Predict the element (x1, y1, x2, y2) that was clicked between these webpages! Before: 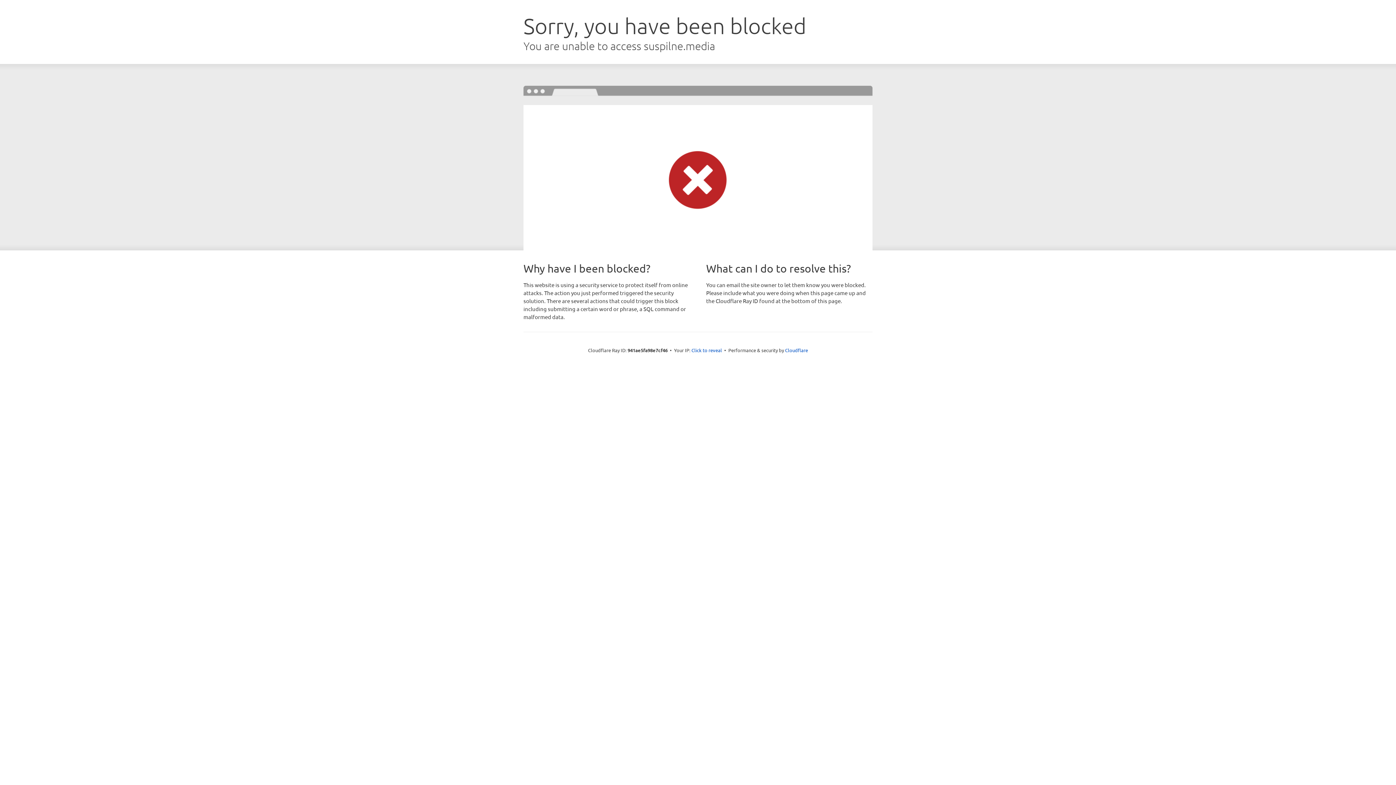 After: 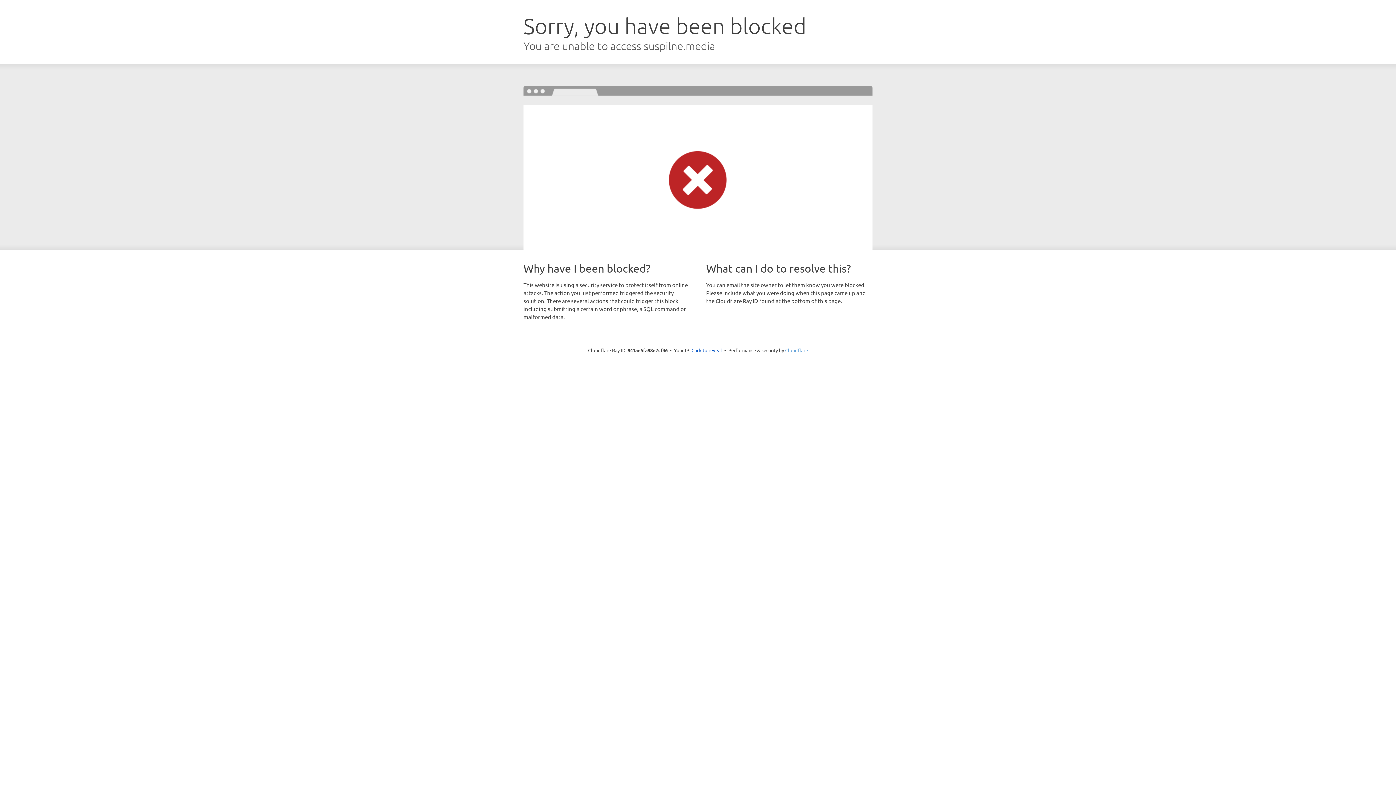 Action: bbox: (785, 347, 808, 353) label: Cloudflare